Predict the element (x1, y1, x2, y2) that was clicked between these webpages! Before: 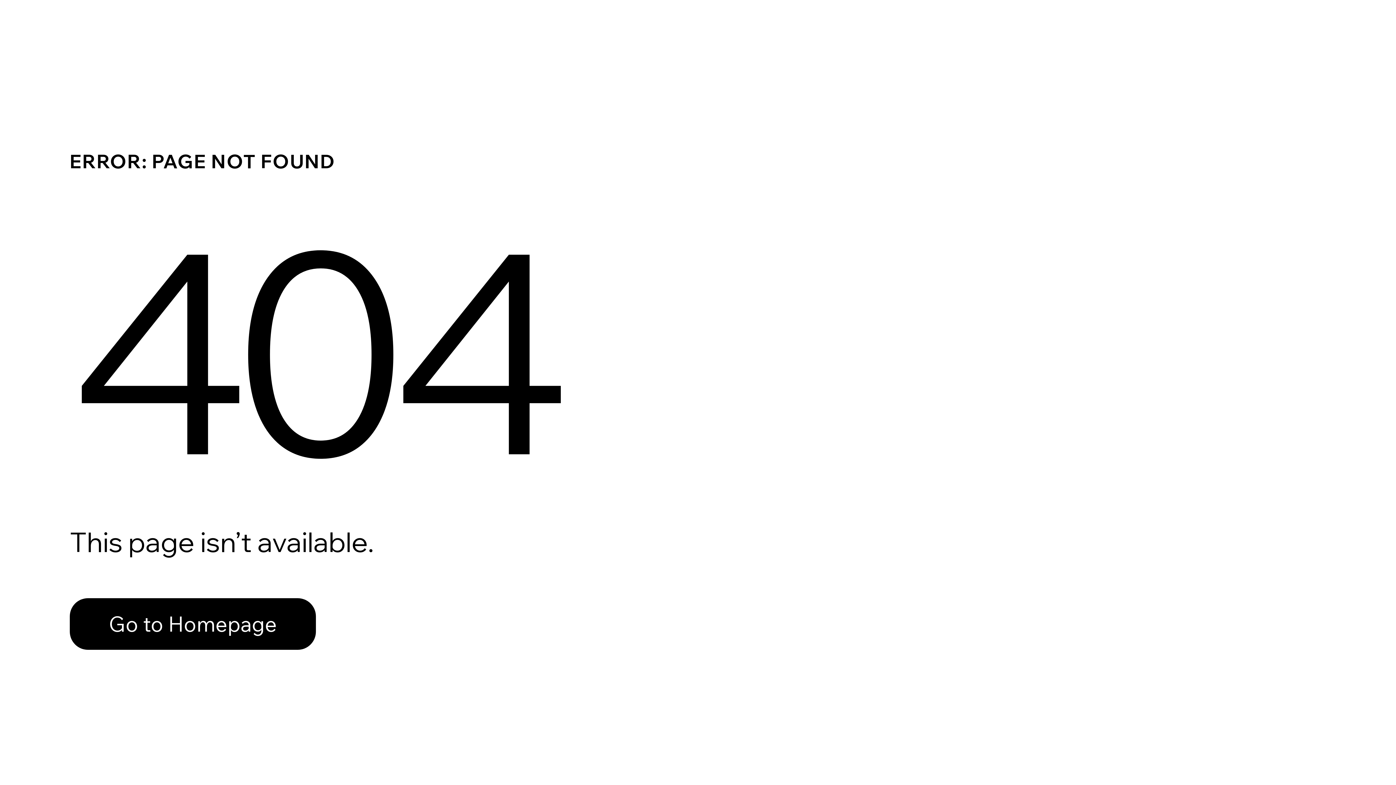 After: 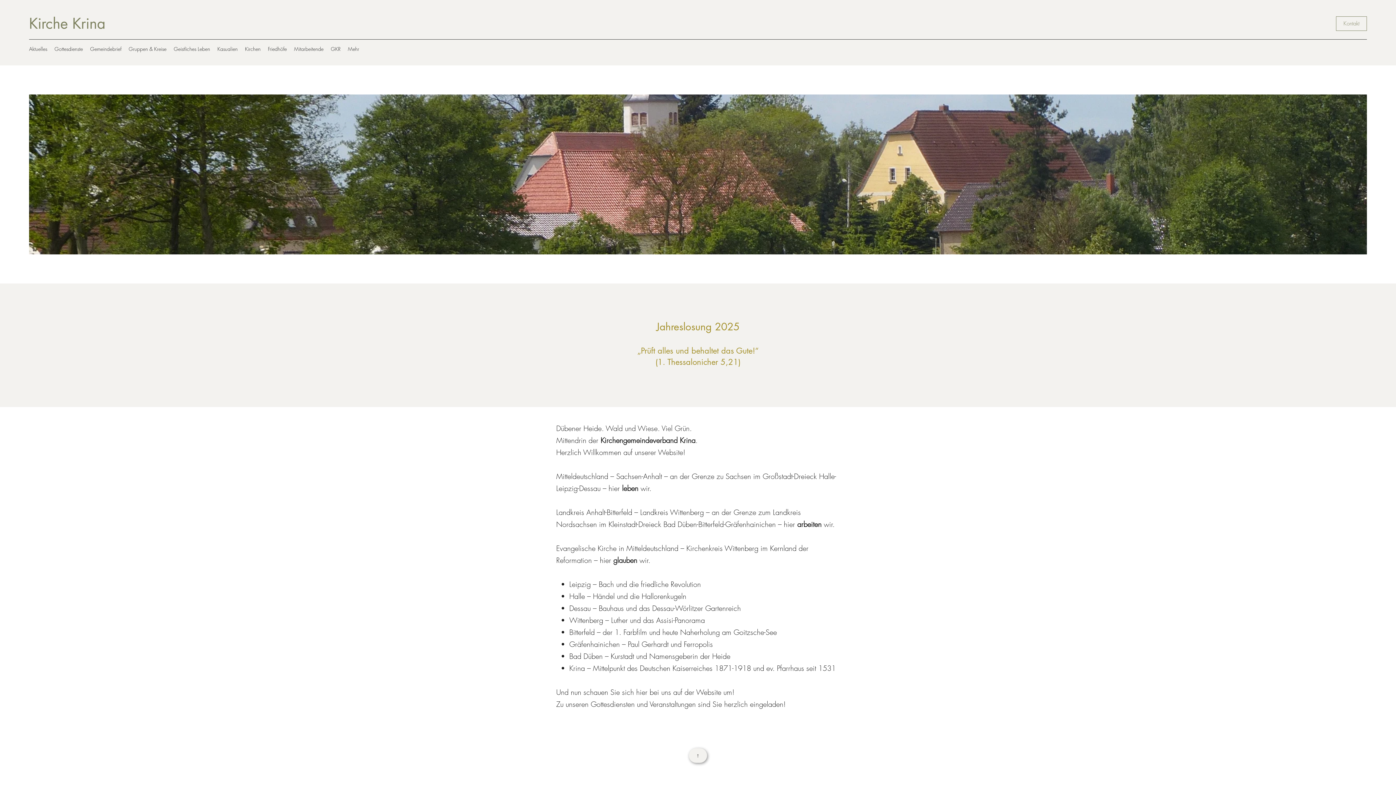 Action: bbox: (69, 582, 768, 659) label: Go to Homepage